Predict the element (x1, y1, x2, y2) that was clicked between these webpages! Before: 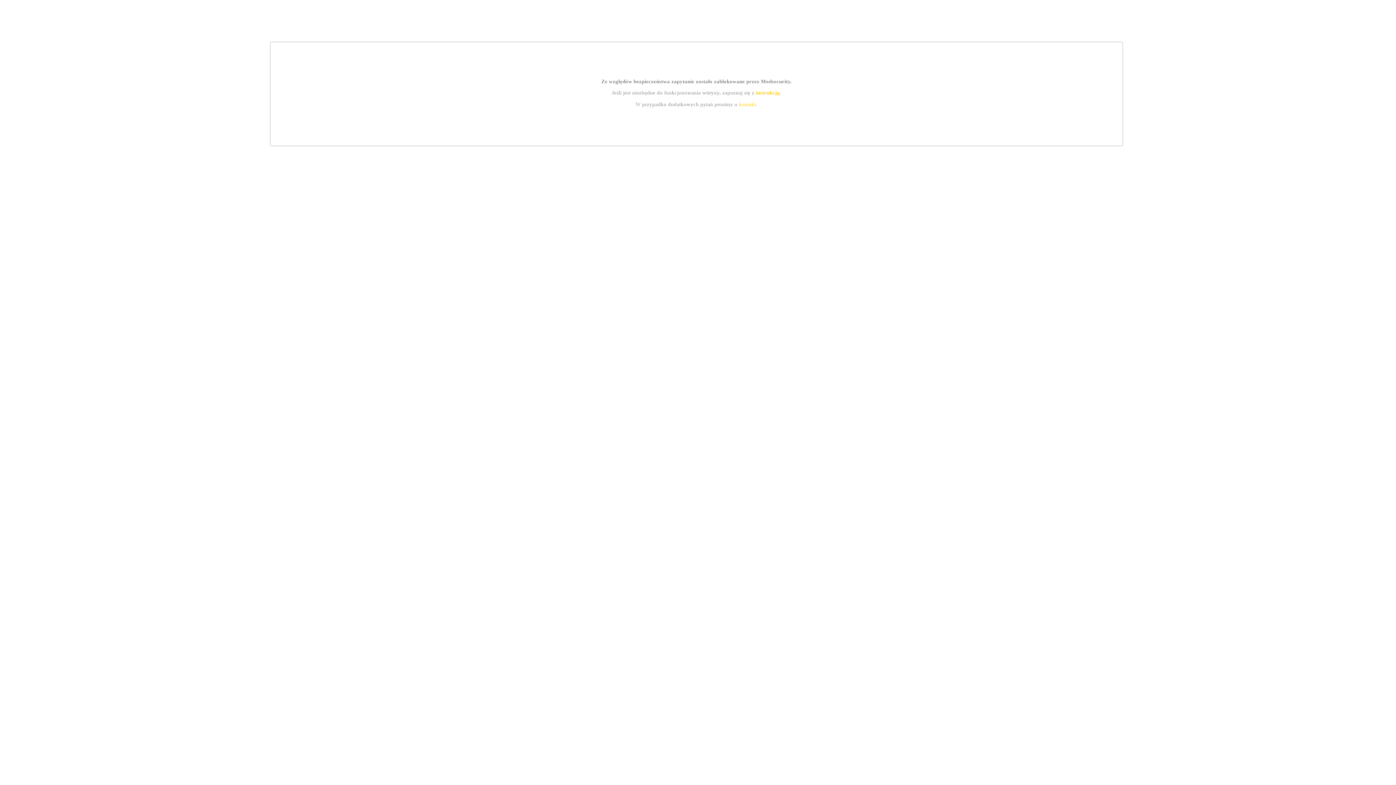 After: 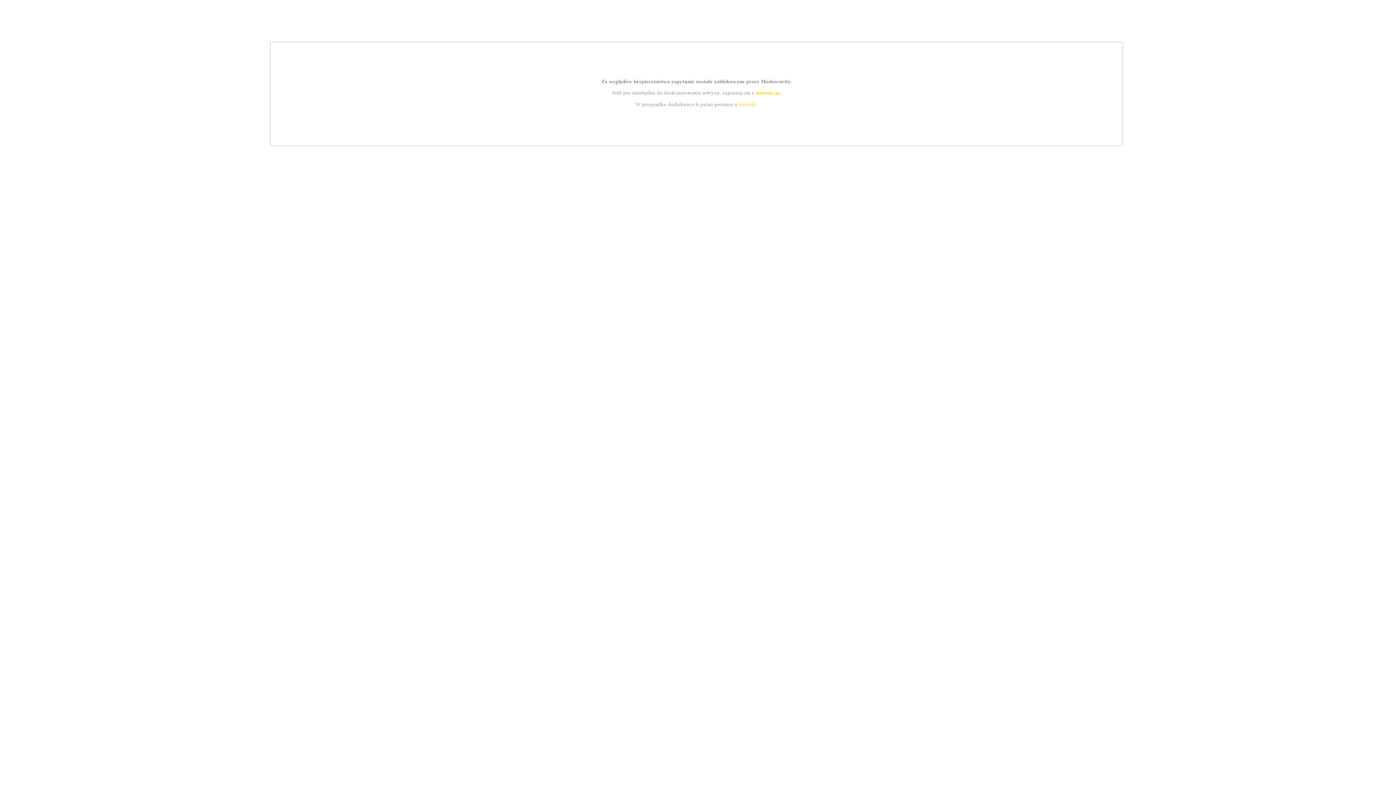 Action: label: instrukcją bbox: (755, 89, 779, 95)